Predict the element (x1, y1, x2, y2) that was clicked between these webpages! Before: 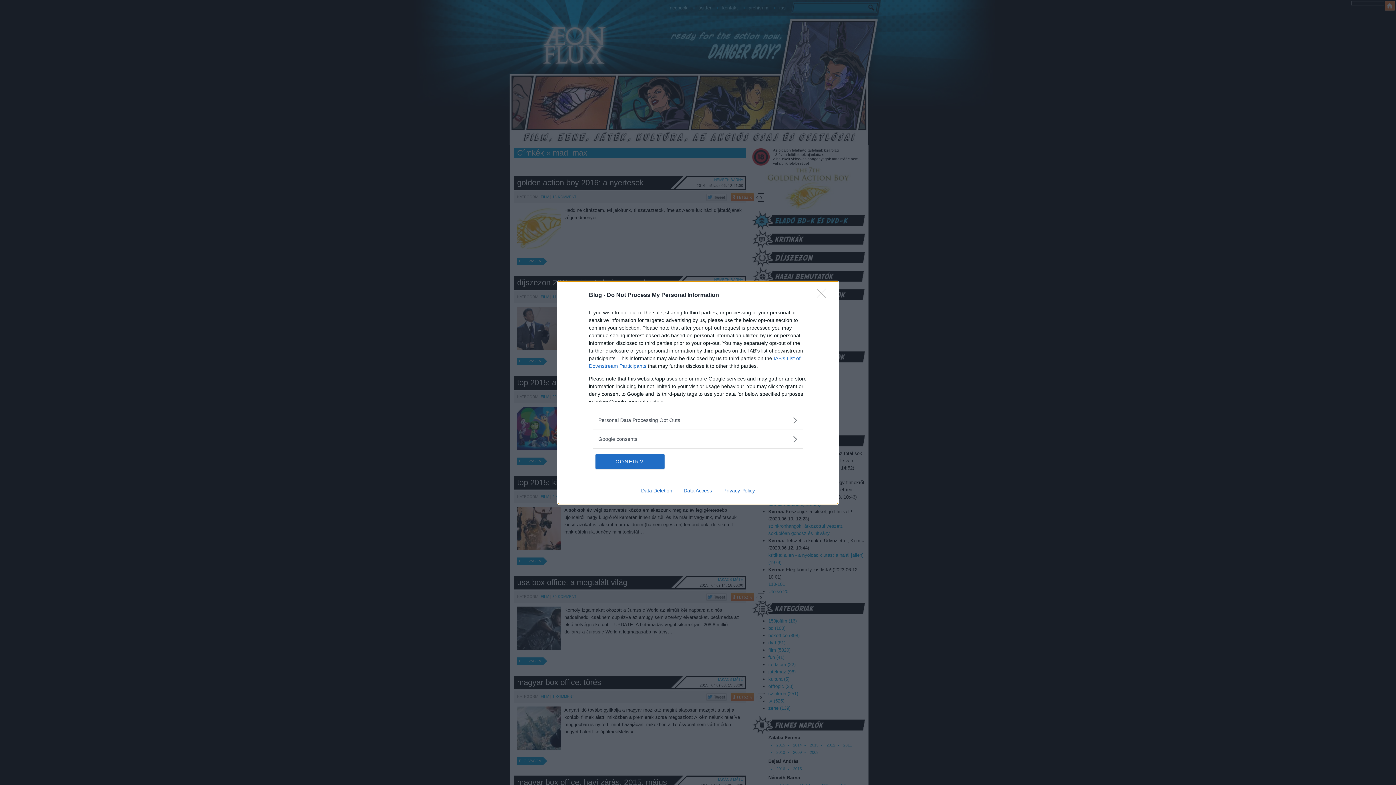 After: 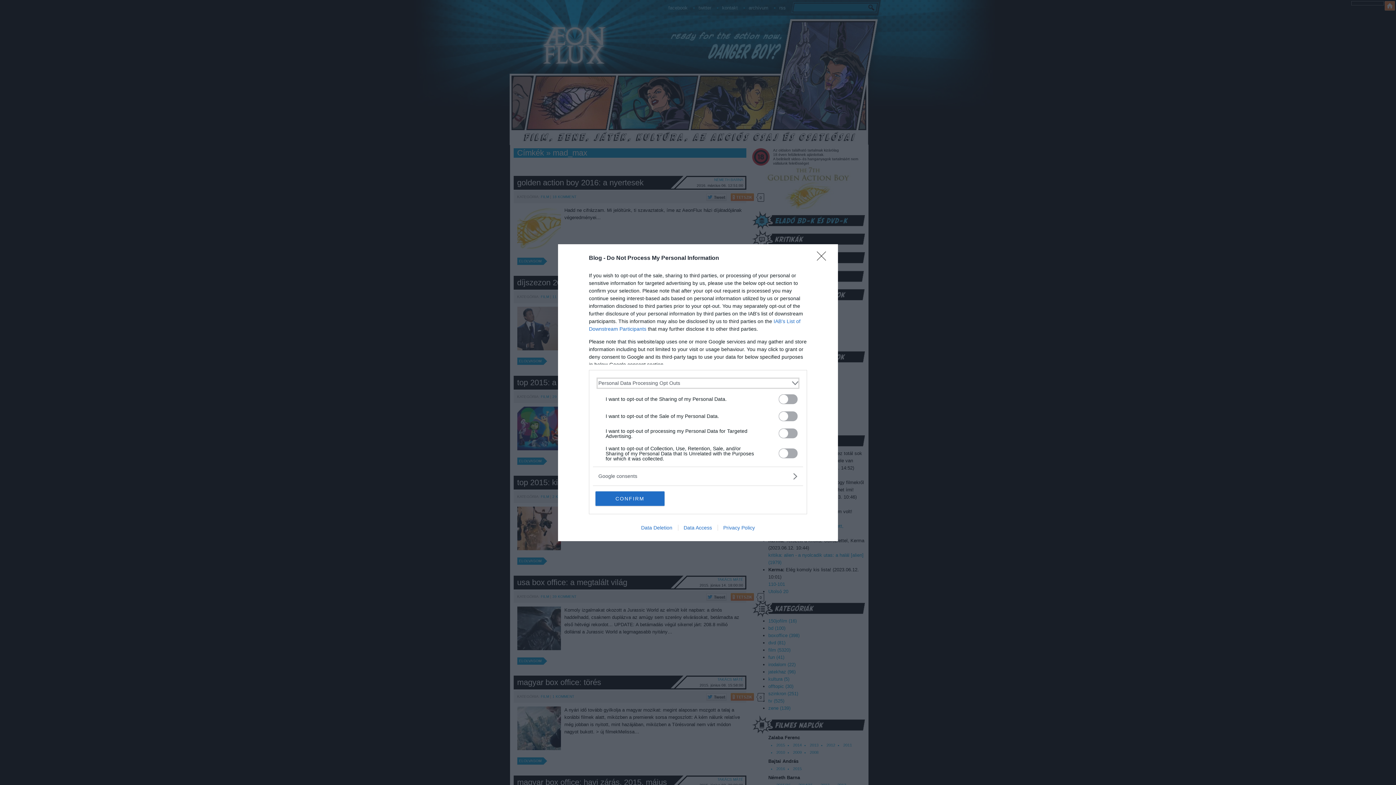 Action: label: Opt-Outs bbox: (598, 416, 797, 424)